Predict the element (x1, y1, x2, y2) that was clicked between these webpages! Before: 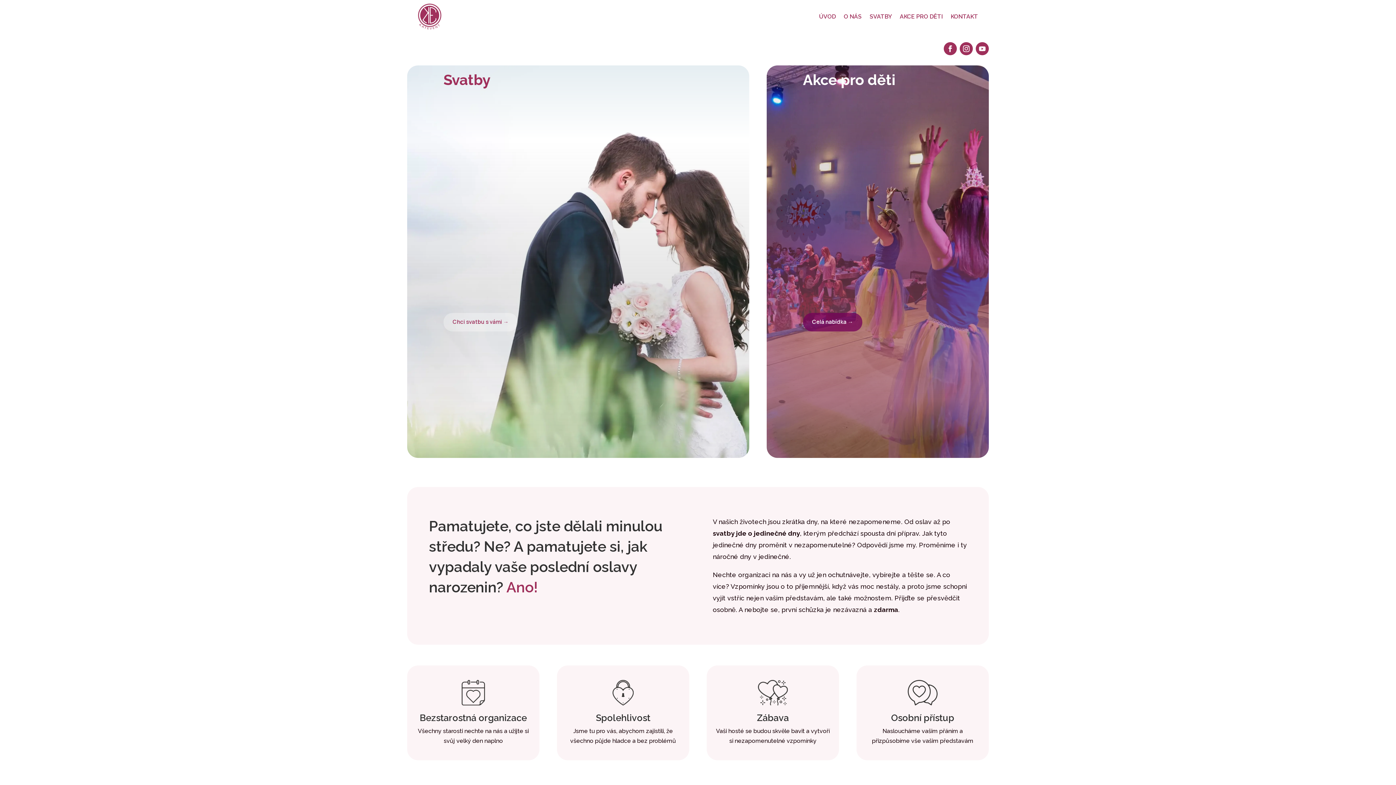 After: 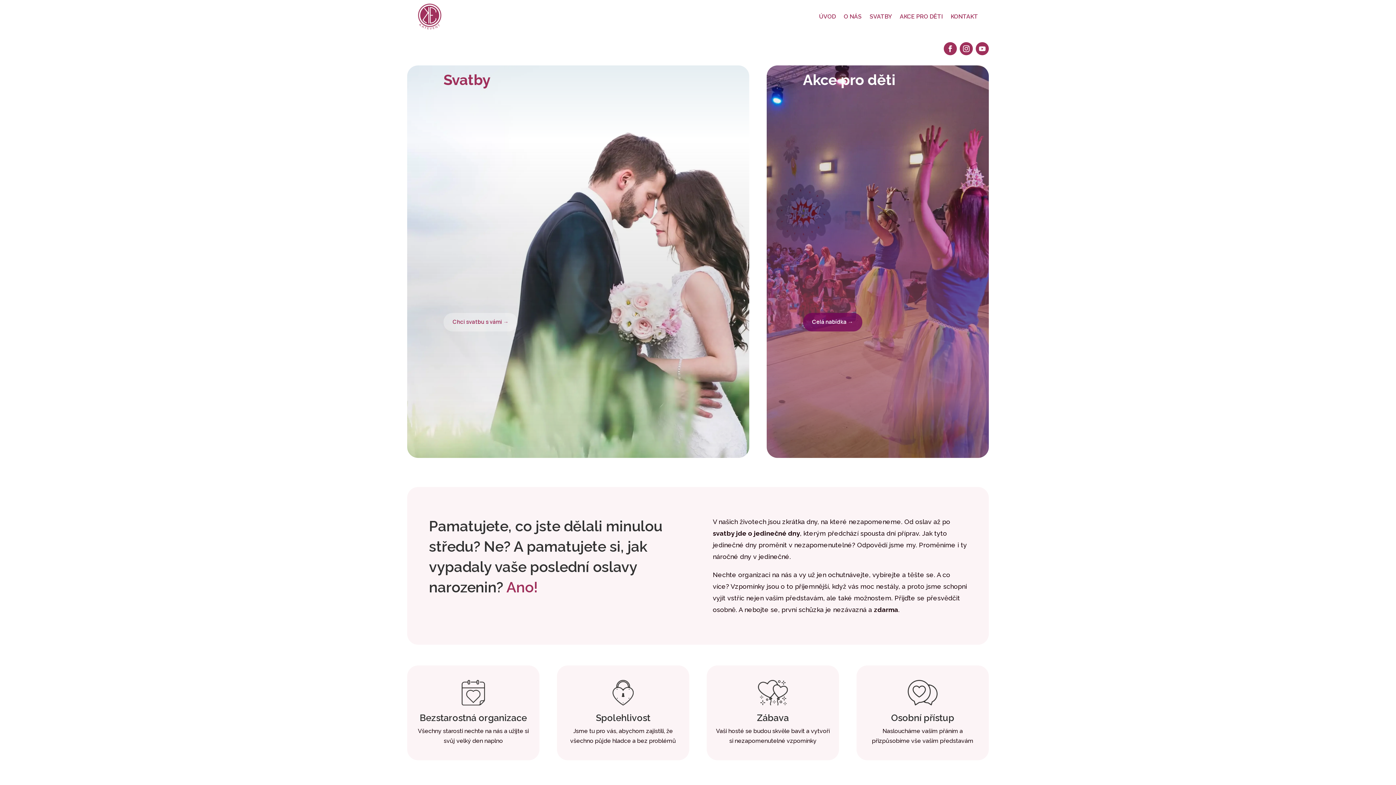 Action: bbox: (819, 3, 835, 30) label: ÚVOD